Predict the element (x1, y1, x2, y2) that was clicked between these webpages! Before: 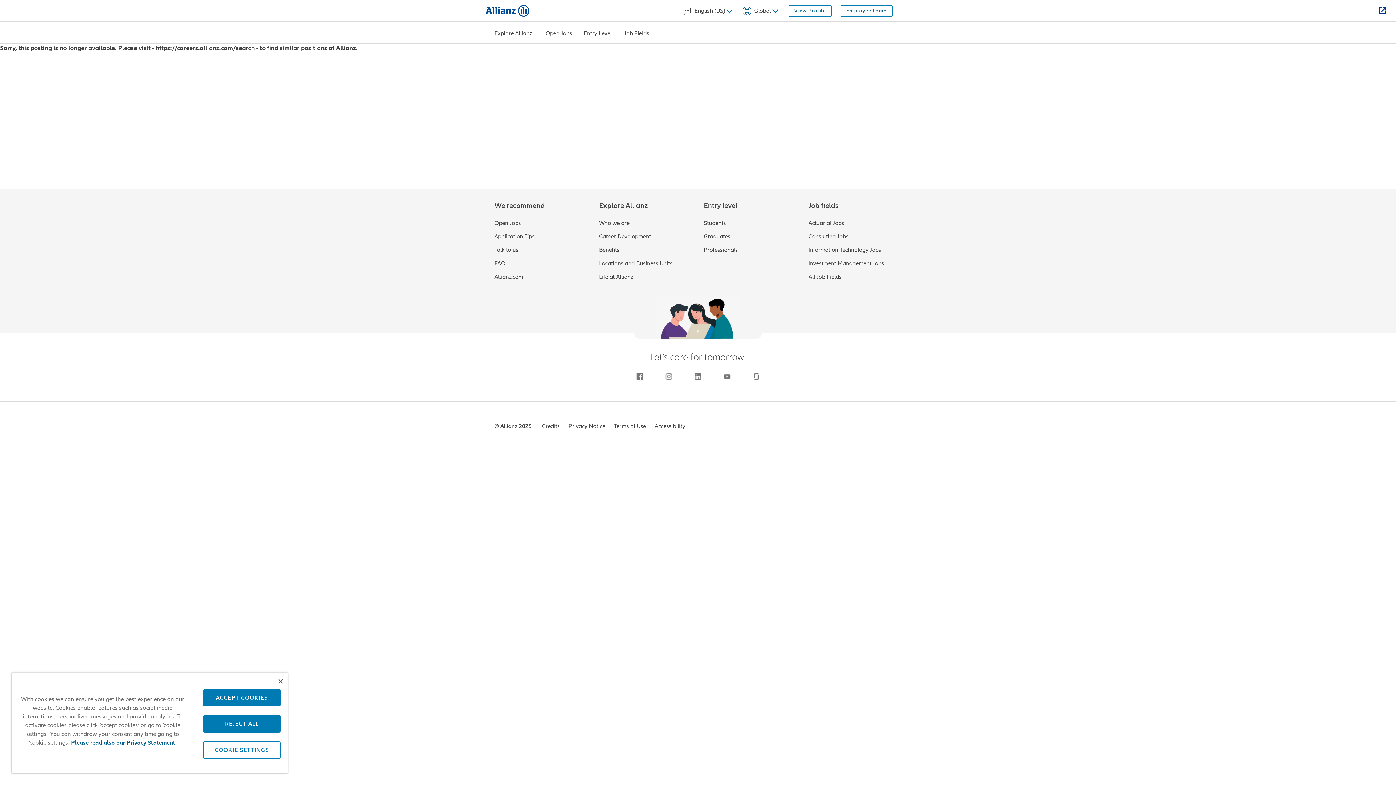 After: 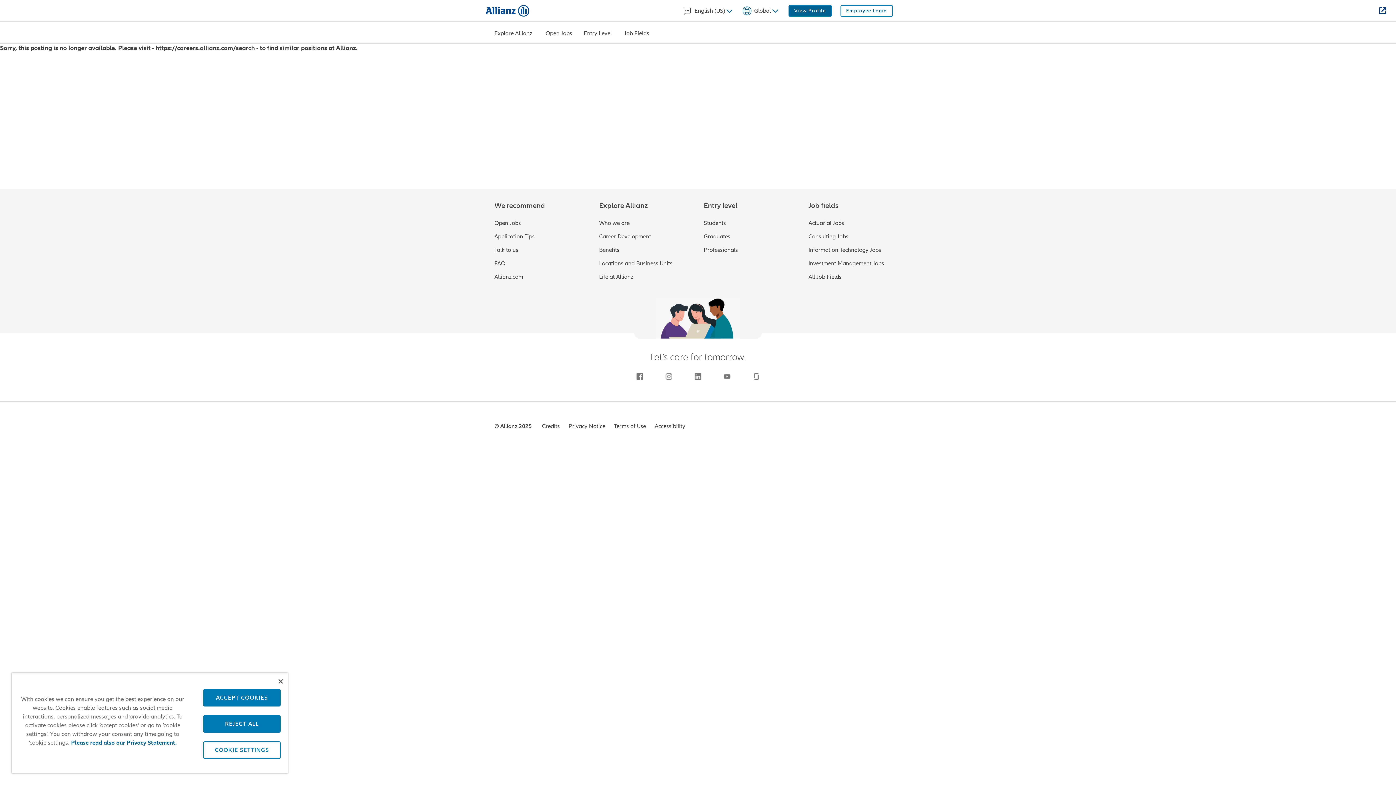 Action: label: View Profile bbox: (788, 5, 831, 16)